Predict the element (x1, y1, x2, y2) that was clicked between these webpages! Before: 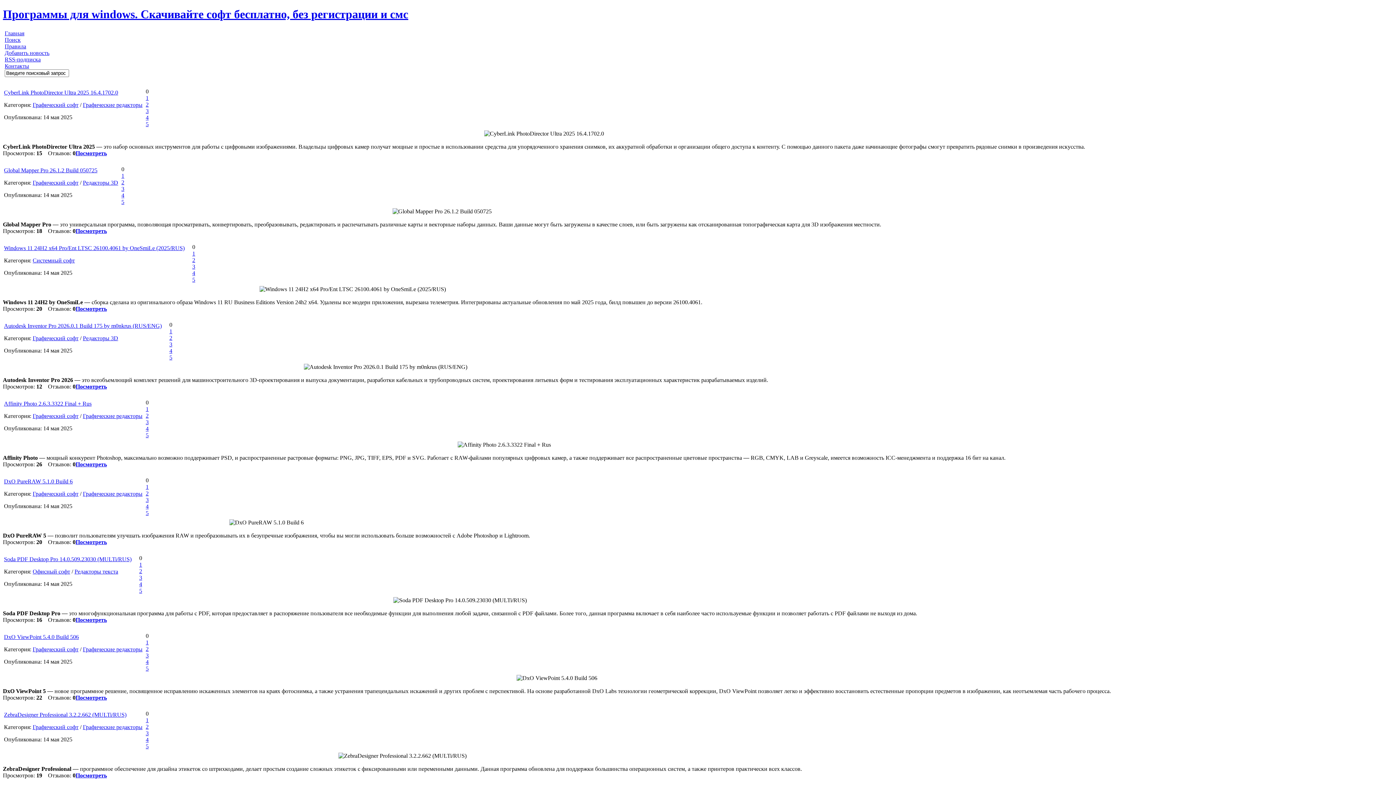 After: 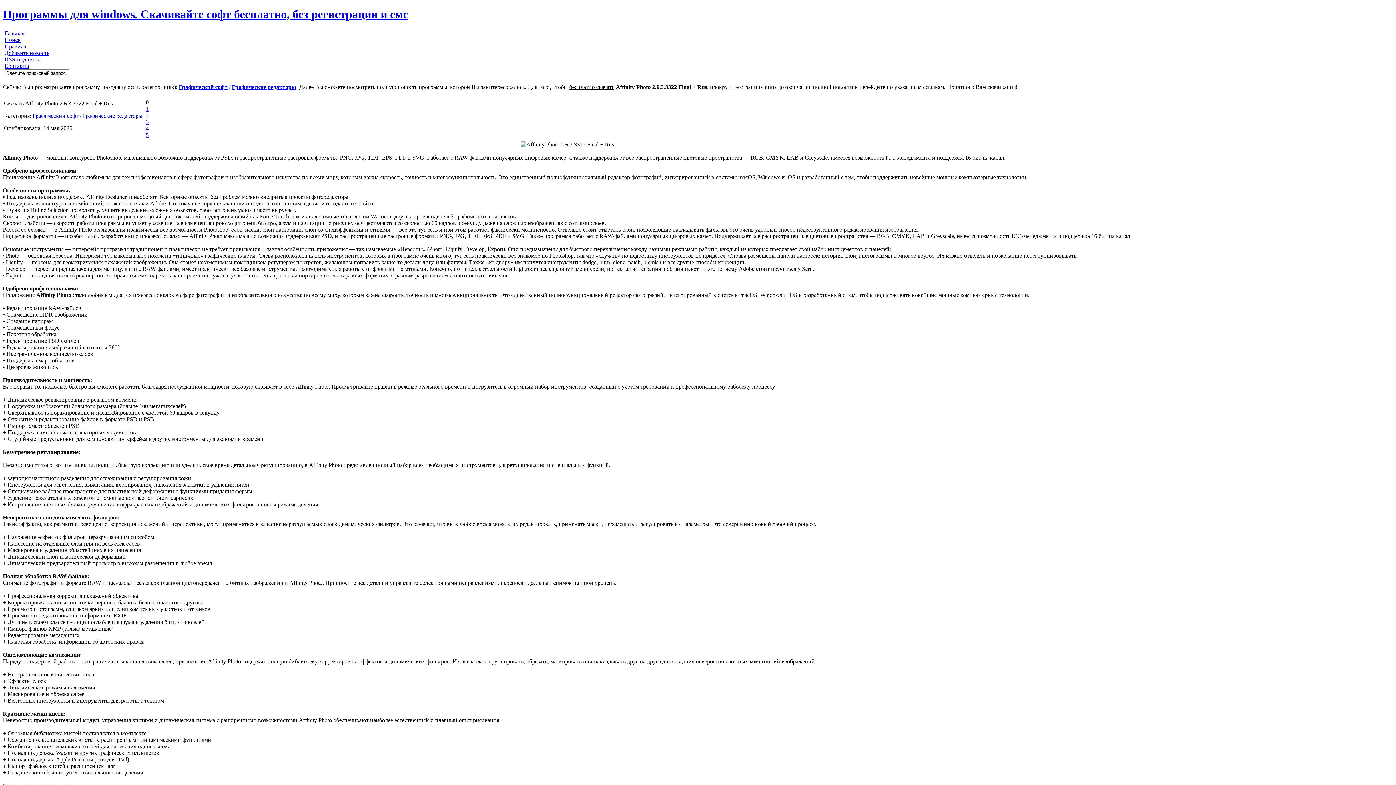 Action: label: Посмотреть bbox: (75, 461, 106, 467)